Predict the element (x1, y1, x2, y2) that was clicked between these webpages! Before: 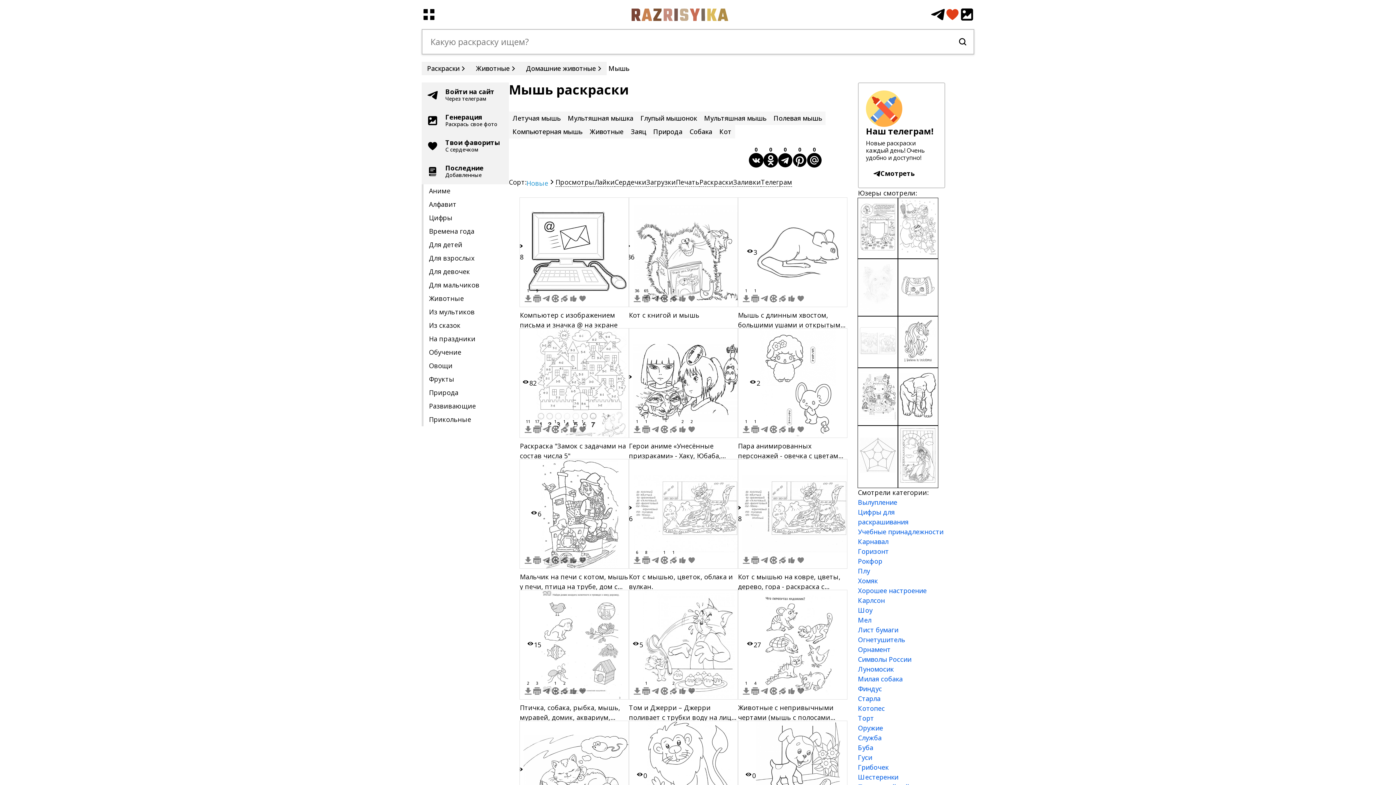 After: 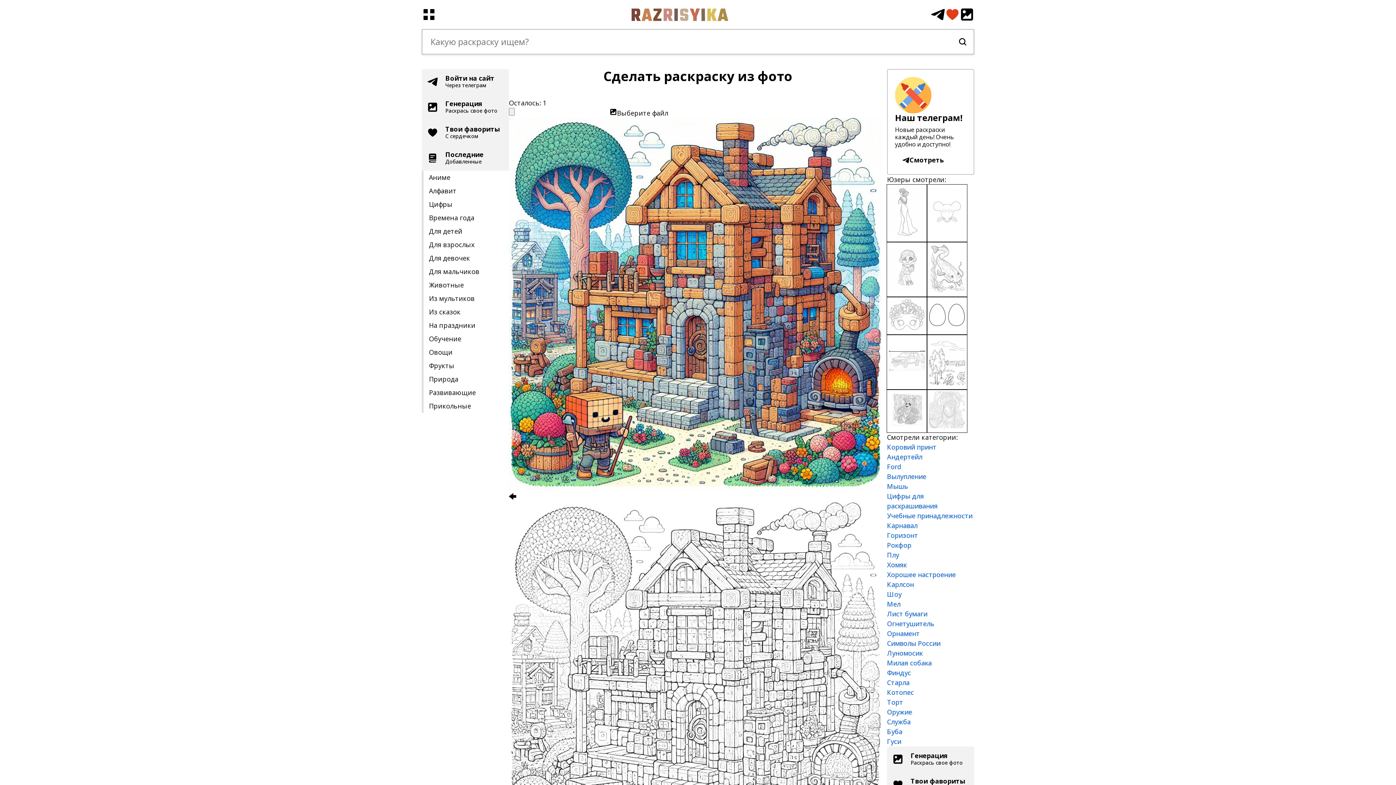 Action: bbox: (960, 7, 974, 21)